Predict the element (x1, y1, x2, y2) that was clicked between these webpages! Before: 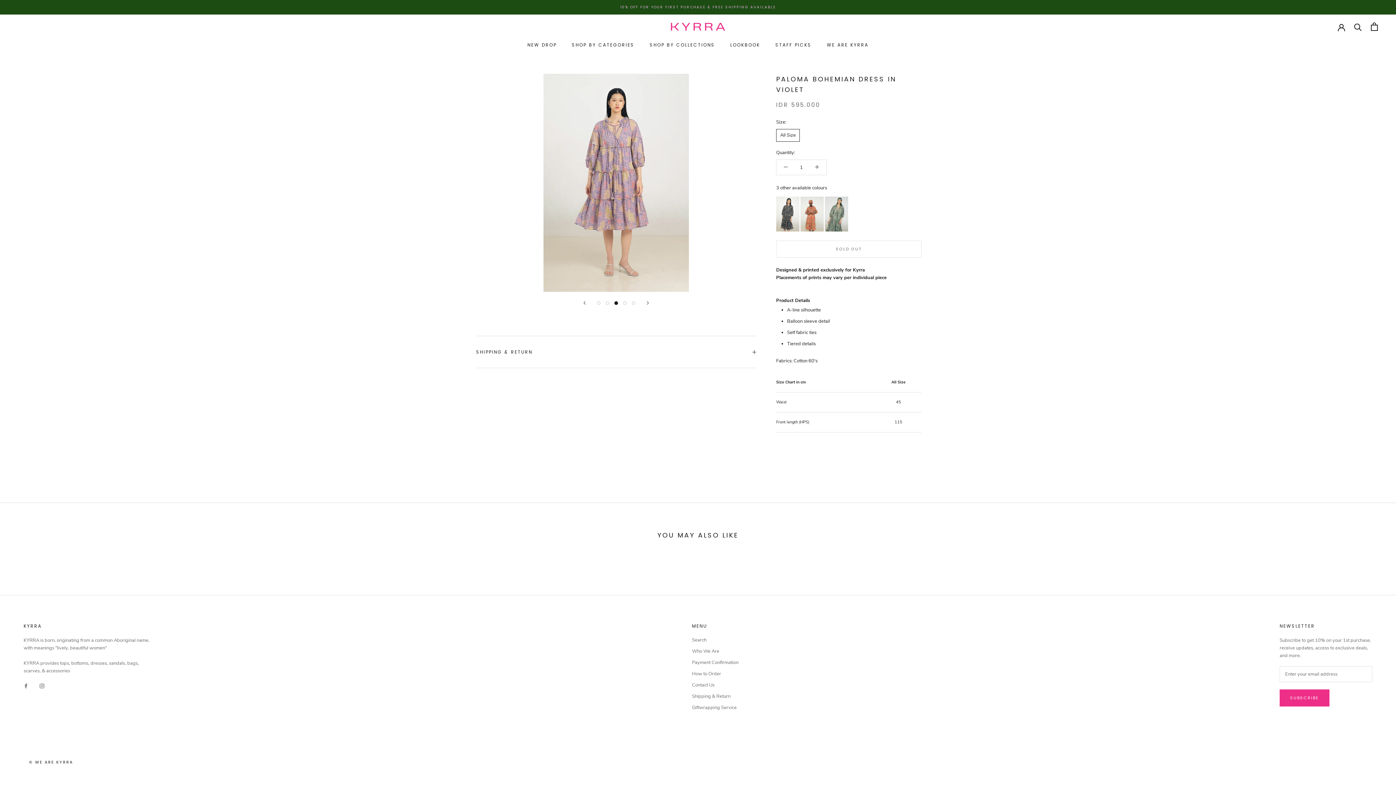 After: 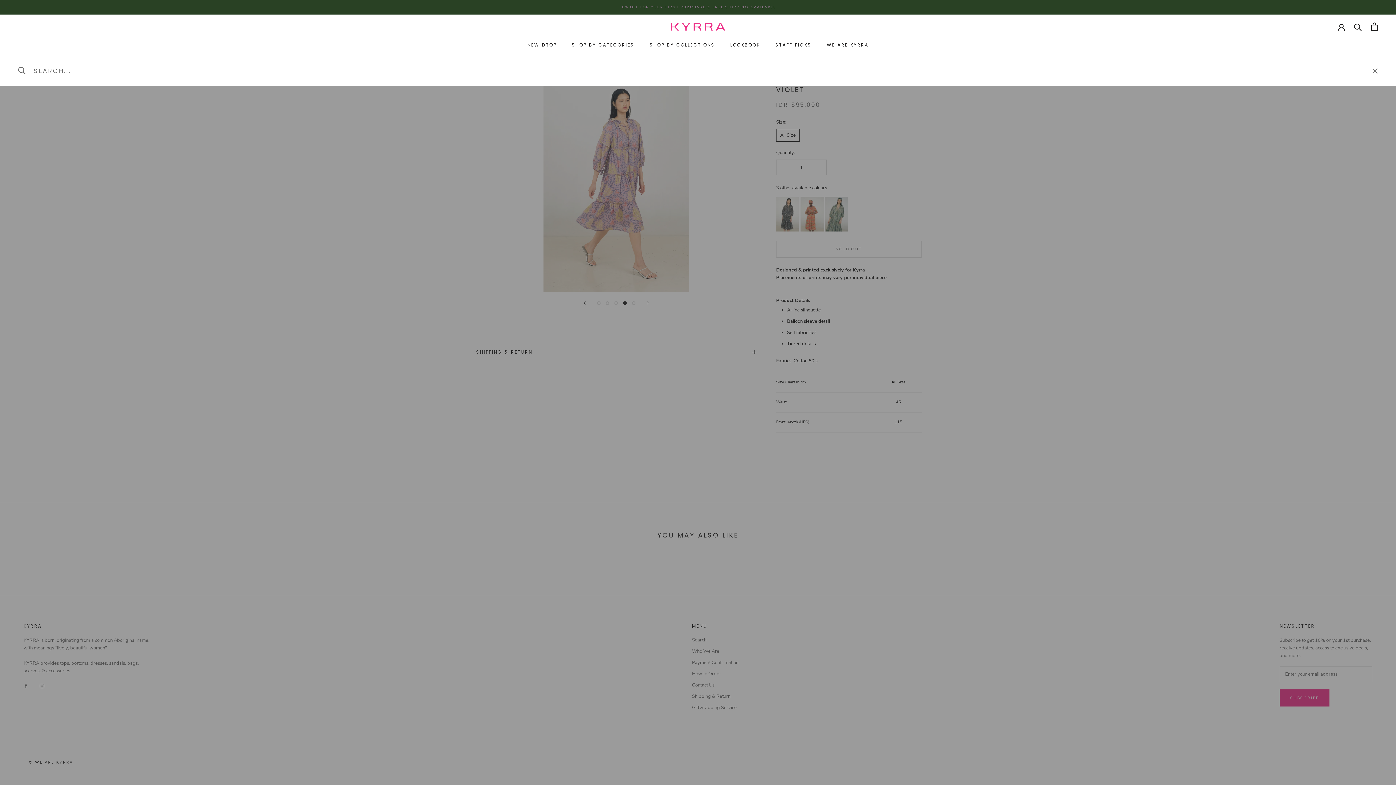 Action: bbox: (1354, 22, 1362, 30) label: Search